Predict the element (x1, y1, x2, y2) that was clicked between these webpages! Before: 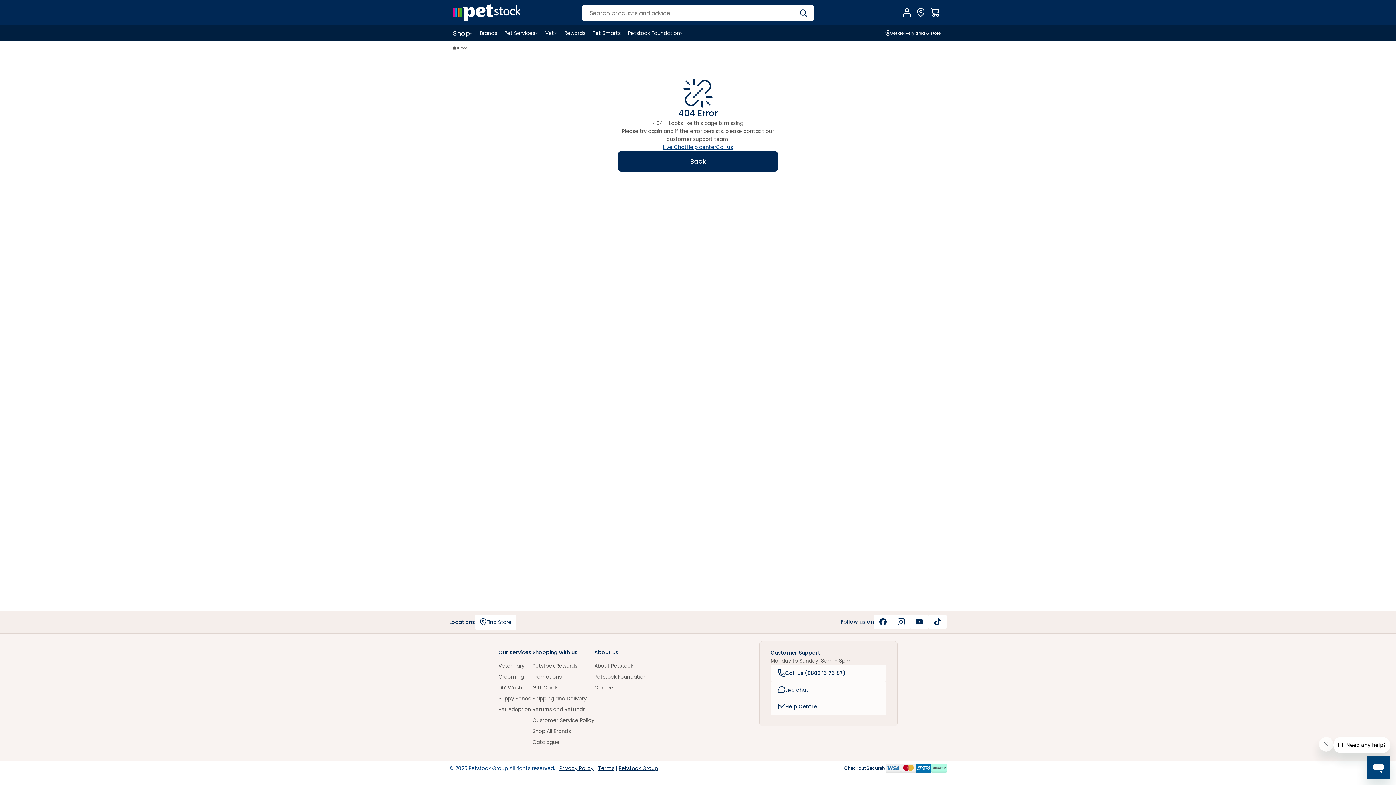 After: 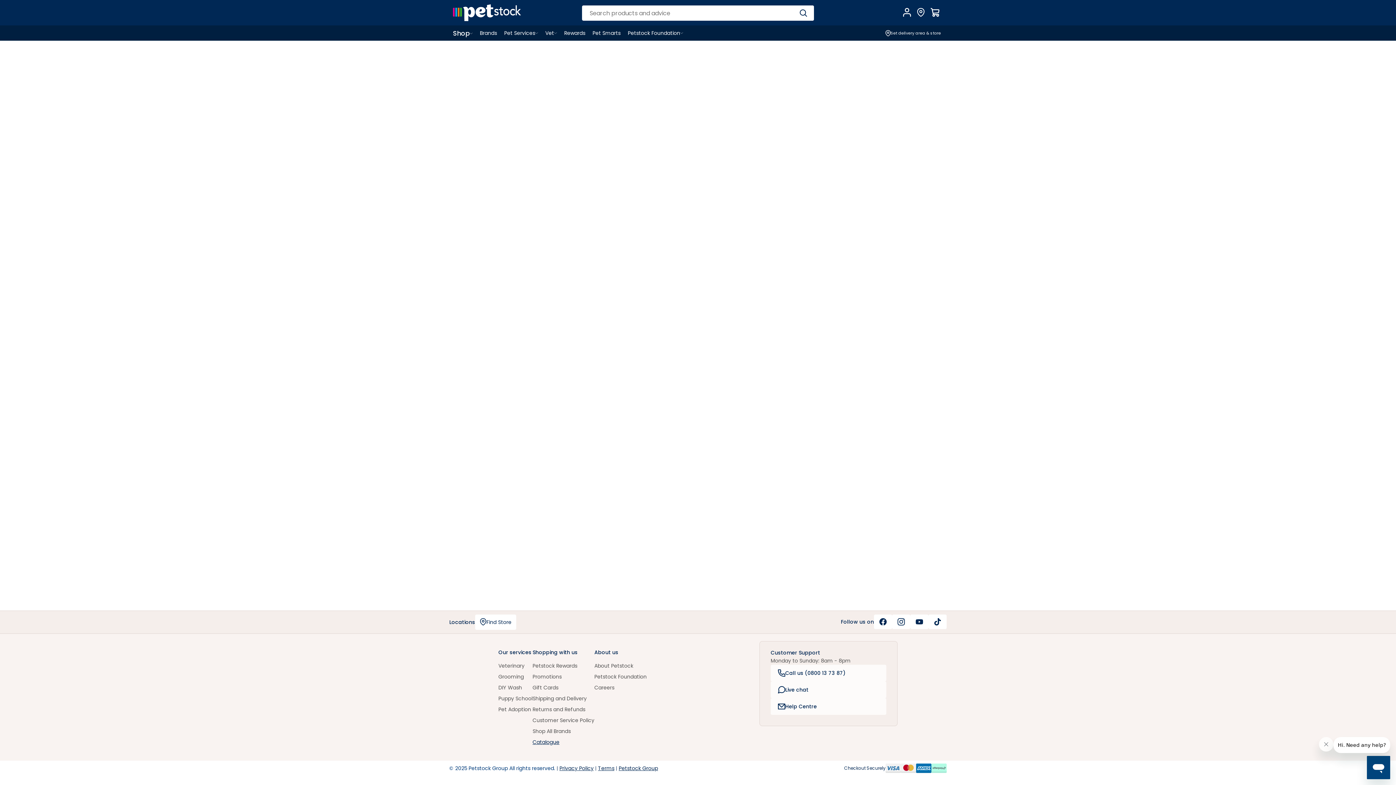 Action: label: Catalogue bbox: (532, 738, 559, 746)